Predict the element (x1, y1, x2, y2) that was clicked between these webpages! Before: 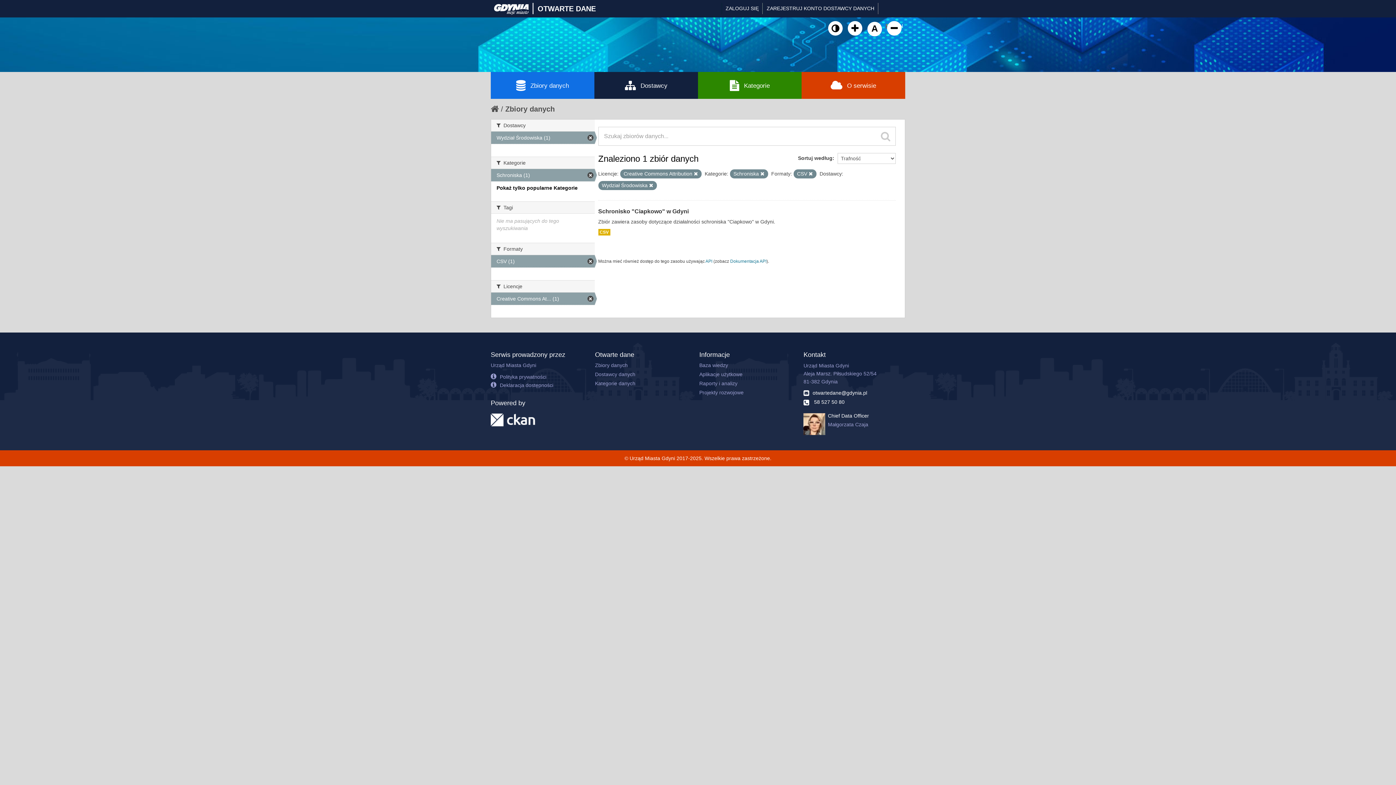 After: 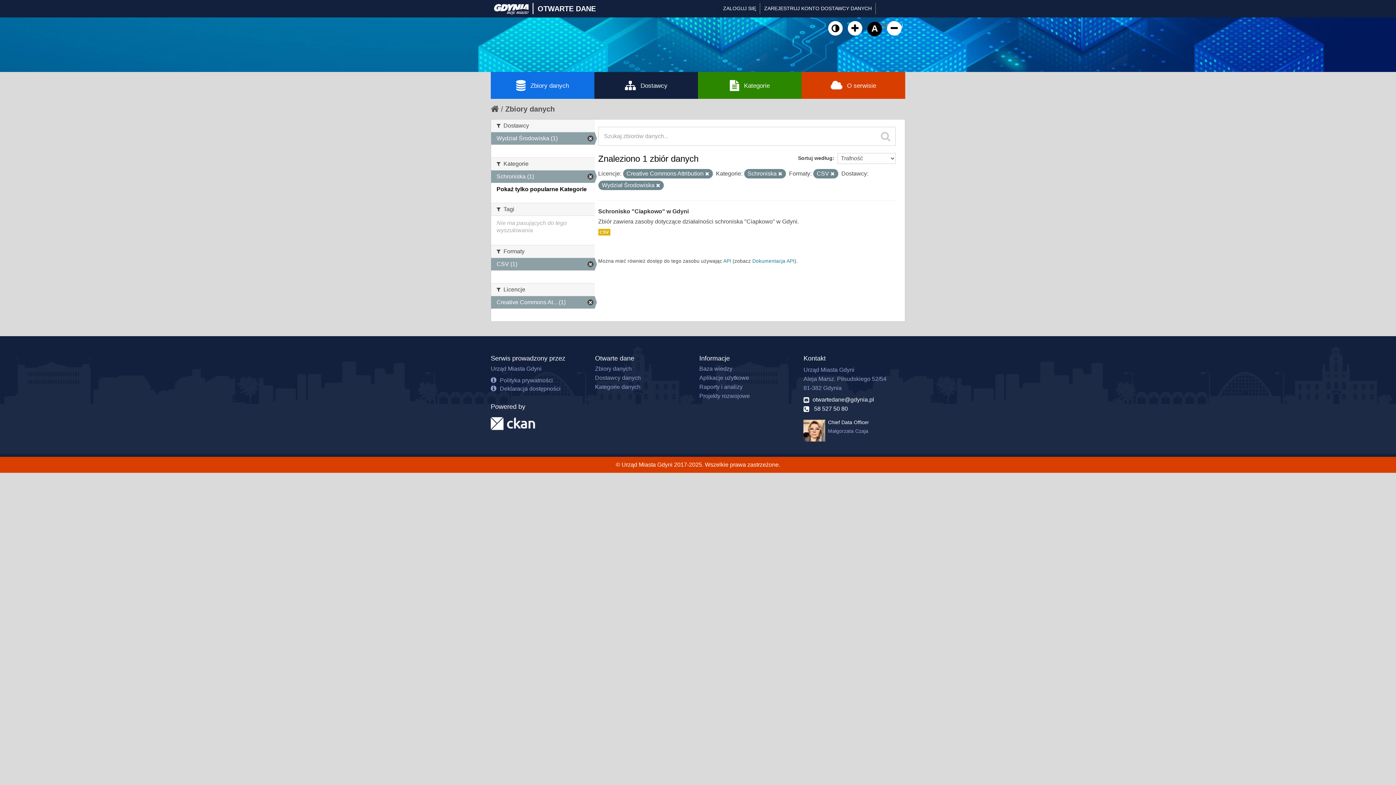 Action: label: Kliknij żeby przywrócić domyślny rozmiar czcionki
A bbox: (867, 21, 882, 36)